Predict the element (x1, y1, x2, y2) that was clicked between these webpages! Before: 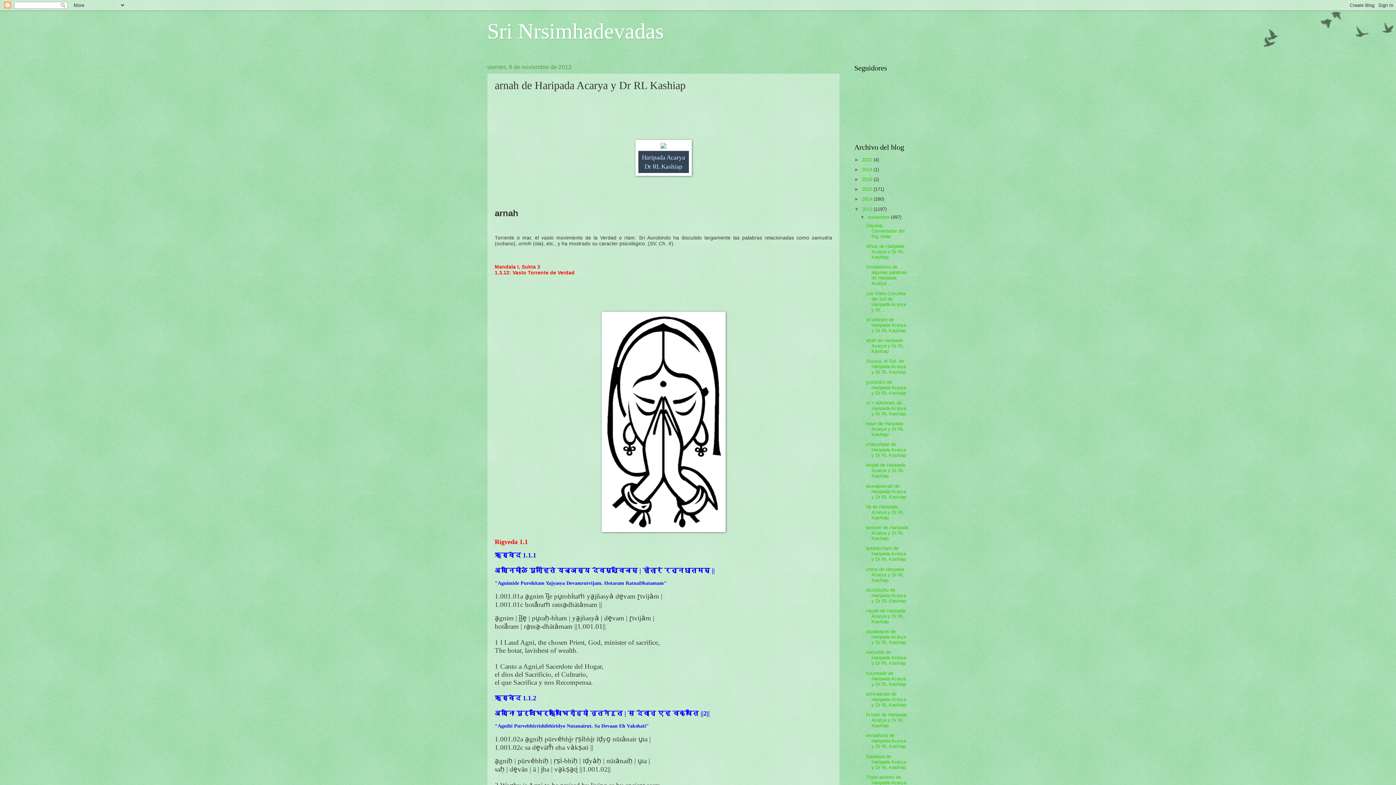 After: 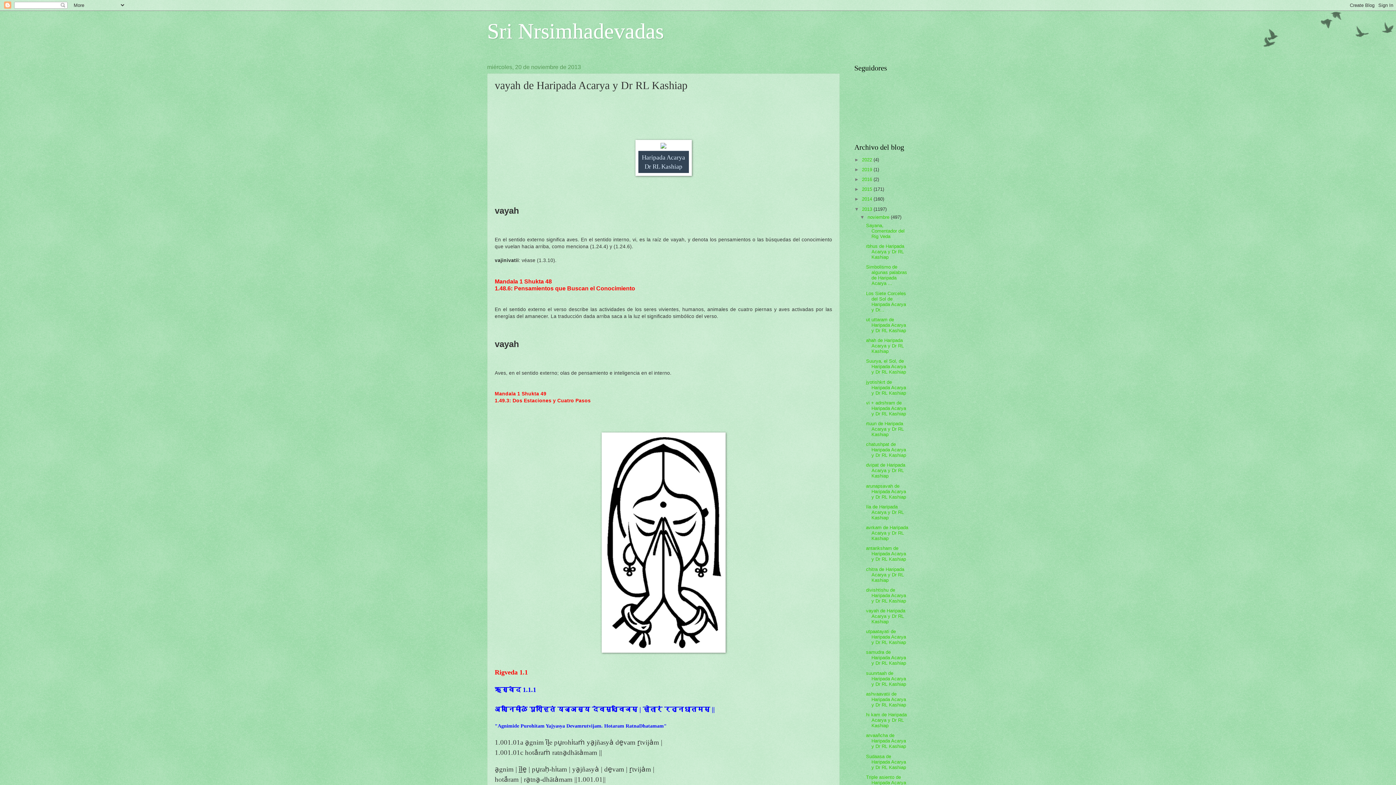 Action: label: vayah de Haripada Acarya y Dr RL Kashiap bbox: (866, 608, 905, 624)